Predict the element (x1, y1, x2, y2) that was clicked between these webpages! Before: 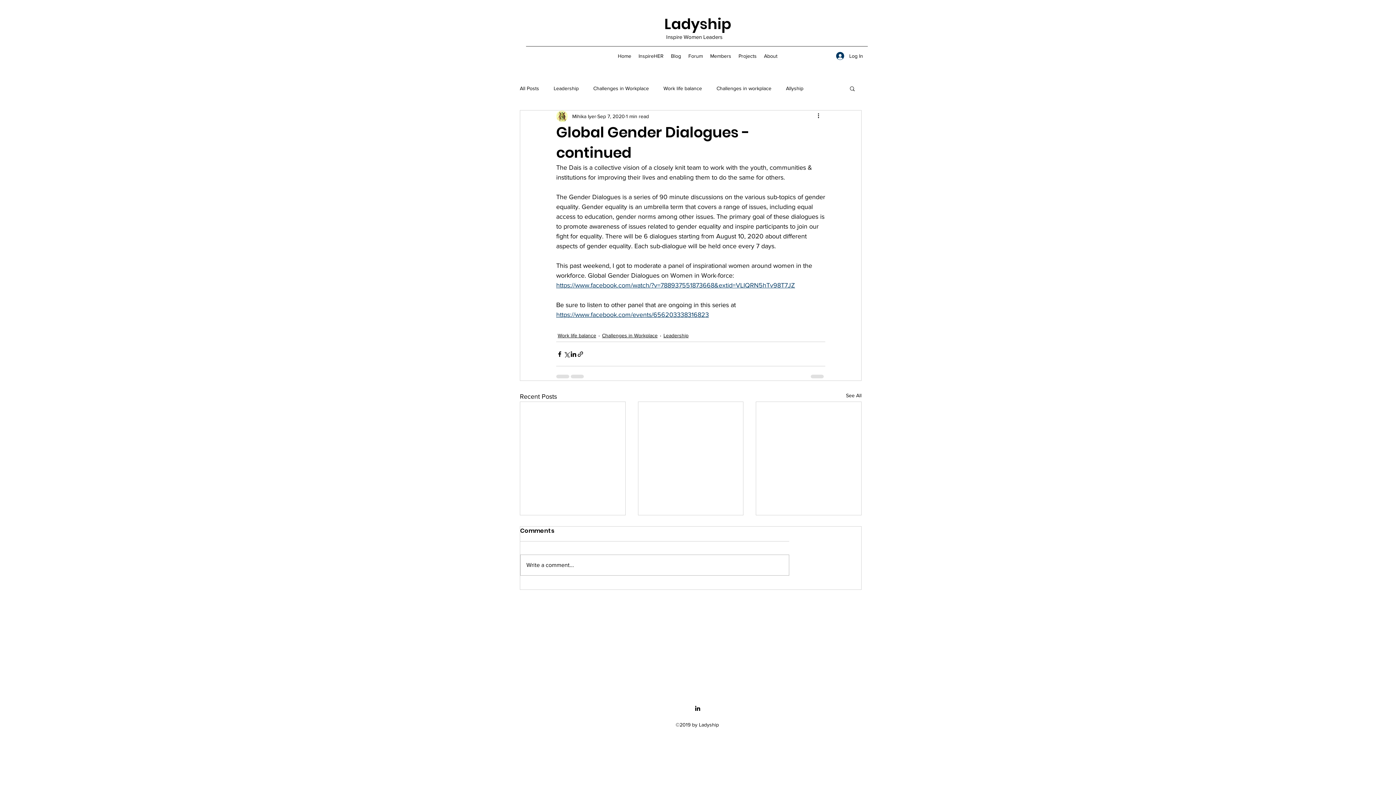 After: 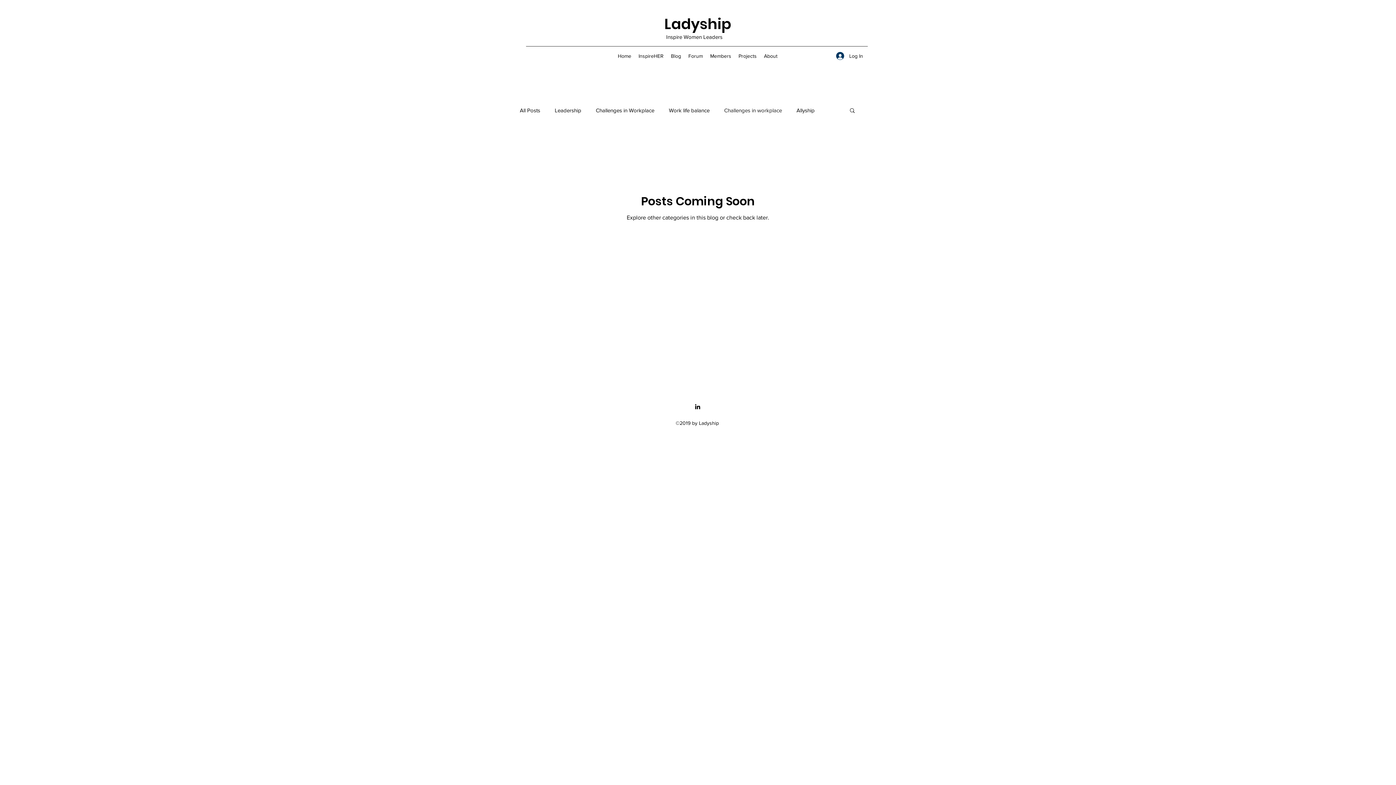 Action: label: Challenges in workplace bbox: (716, 84, 771, 91)